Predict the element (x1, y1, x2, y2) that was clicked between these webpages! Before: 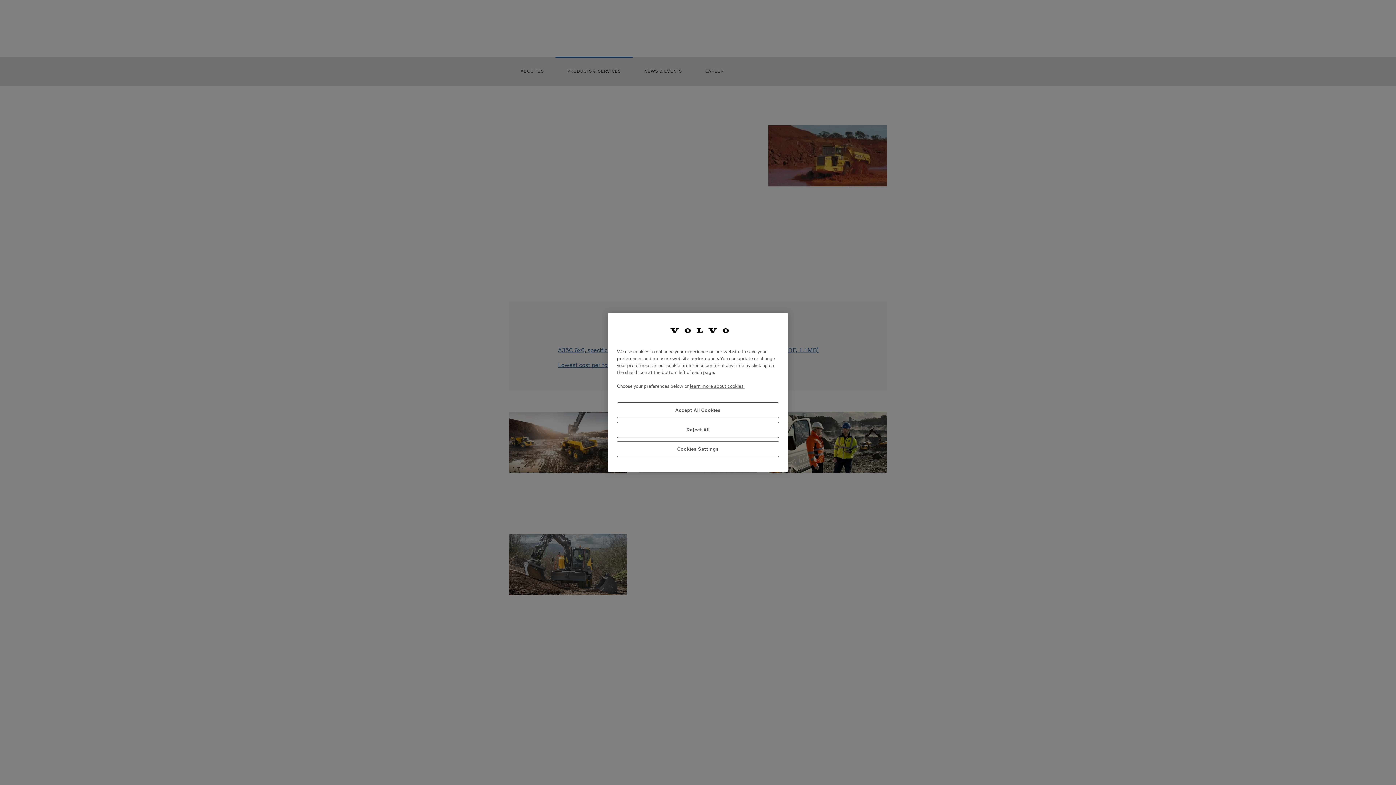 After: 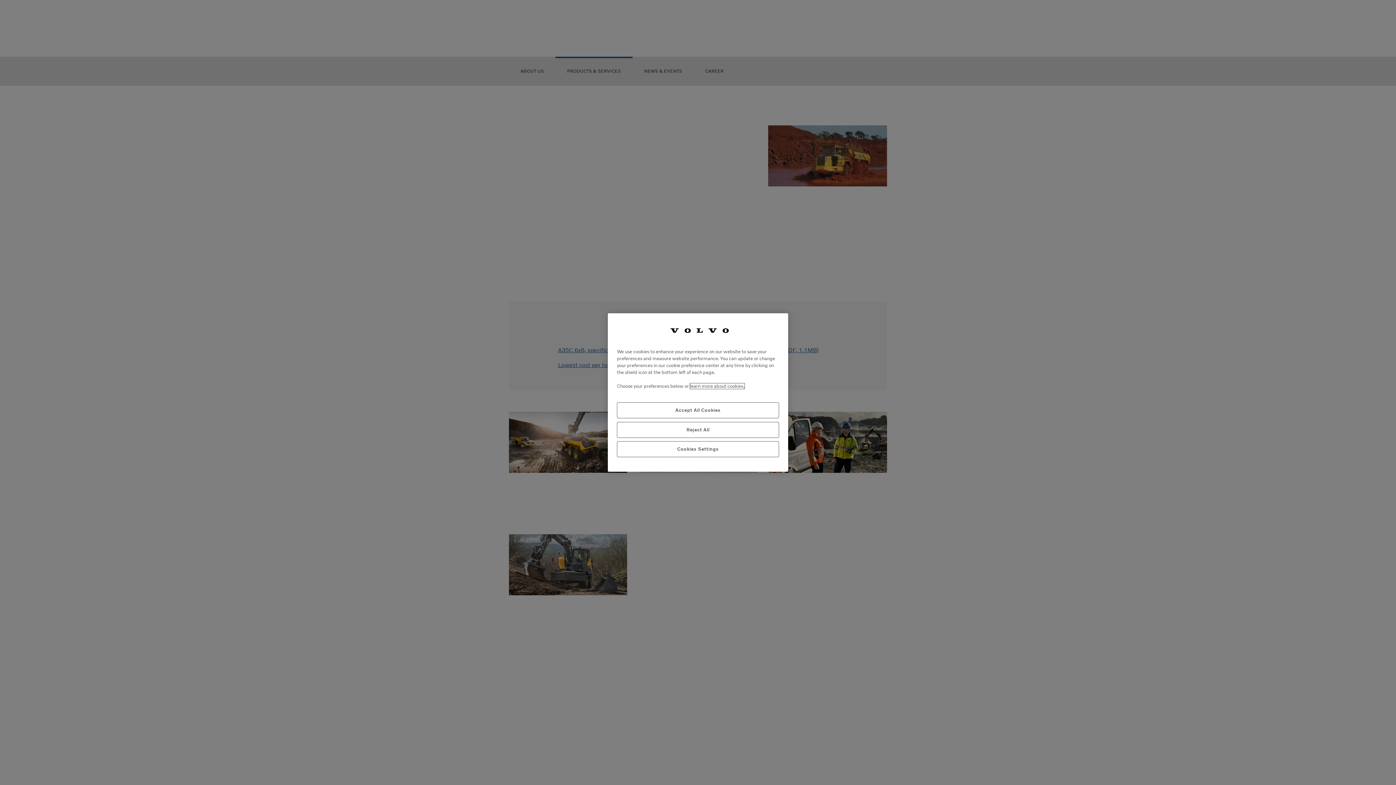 Action: bbox: (690, 383, 744, 389) label: More information about your privacy, opens in a new tab